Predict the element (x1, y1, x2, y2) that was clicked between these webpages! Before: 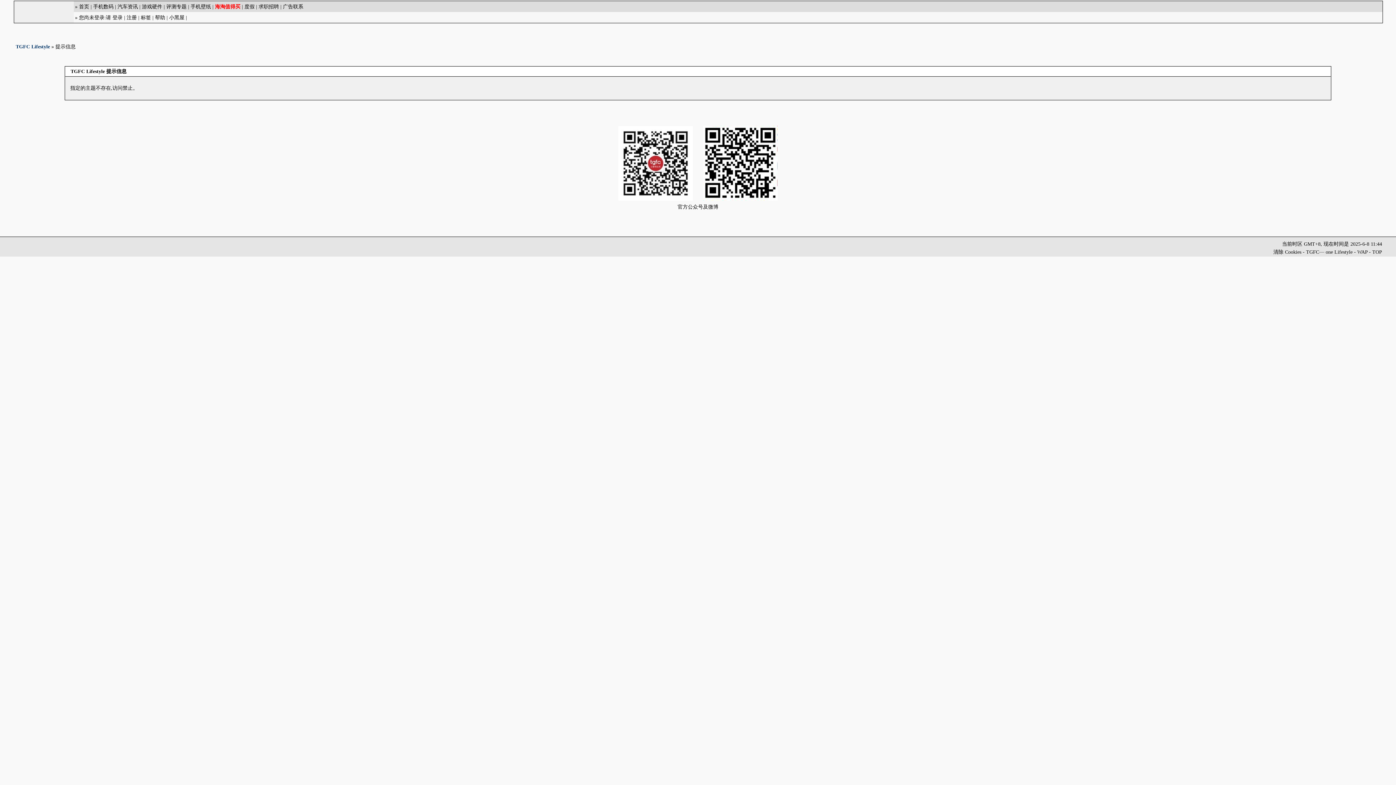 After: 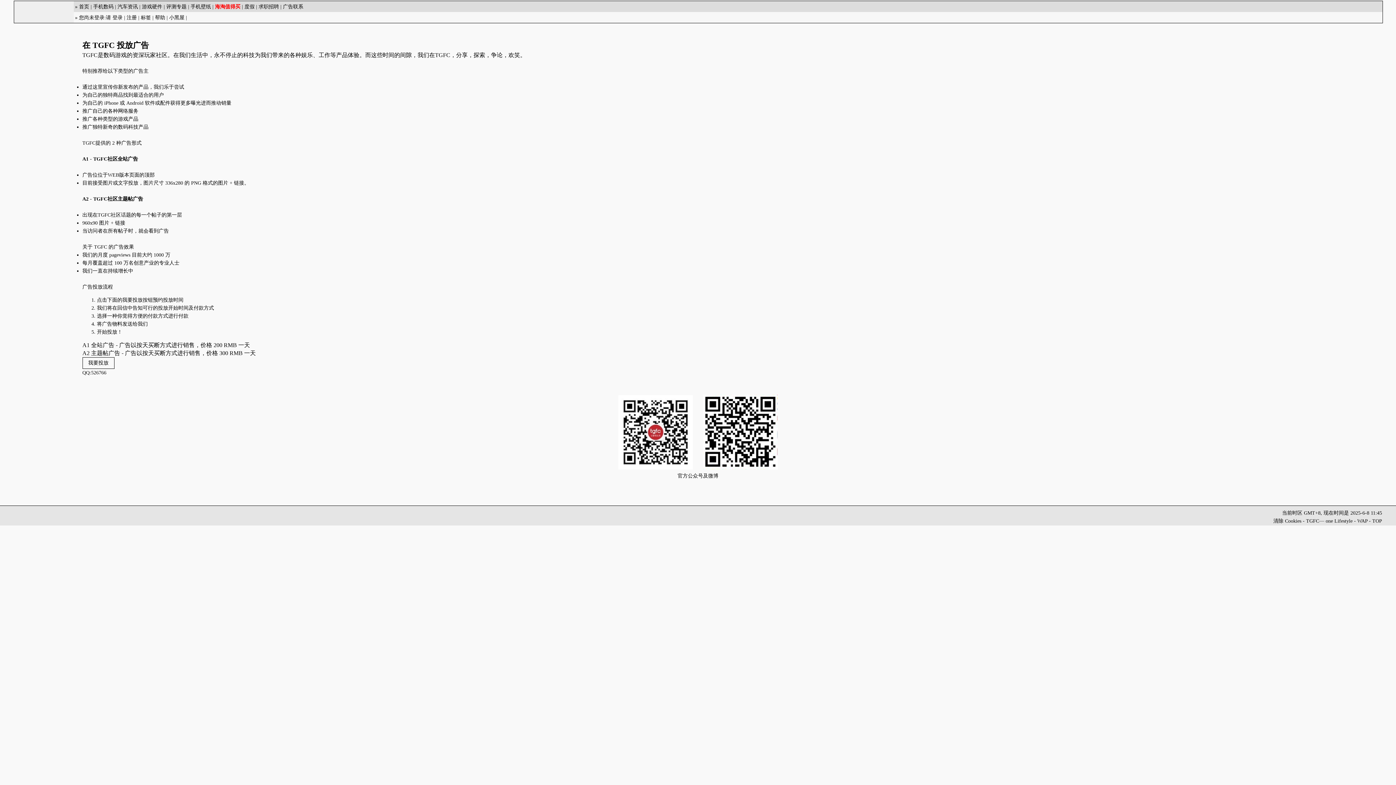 Action: bbox: (283, 4, 303, 9) label: 广告联系